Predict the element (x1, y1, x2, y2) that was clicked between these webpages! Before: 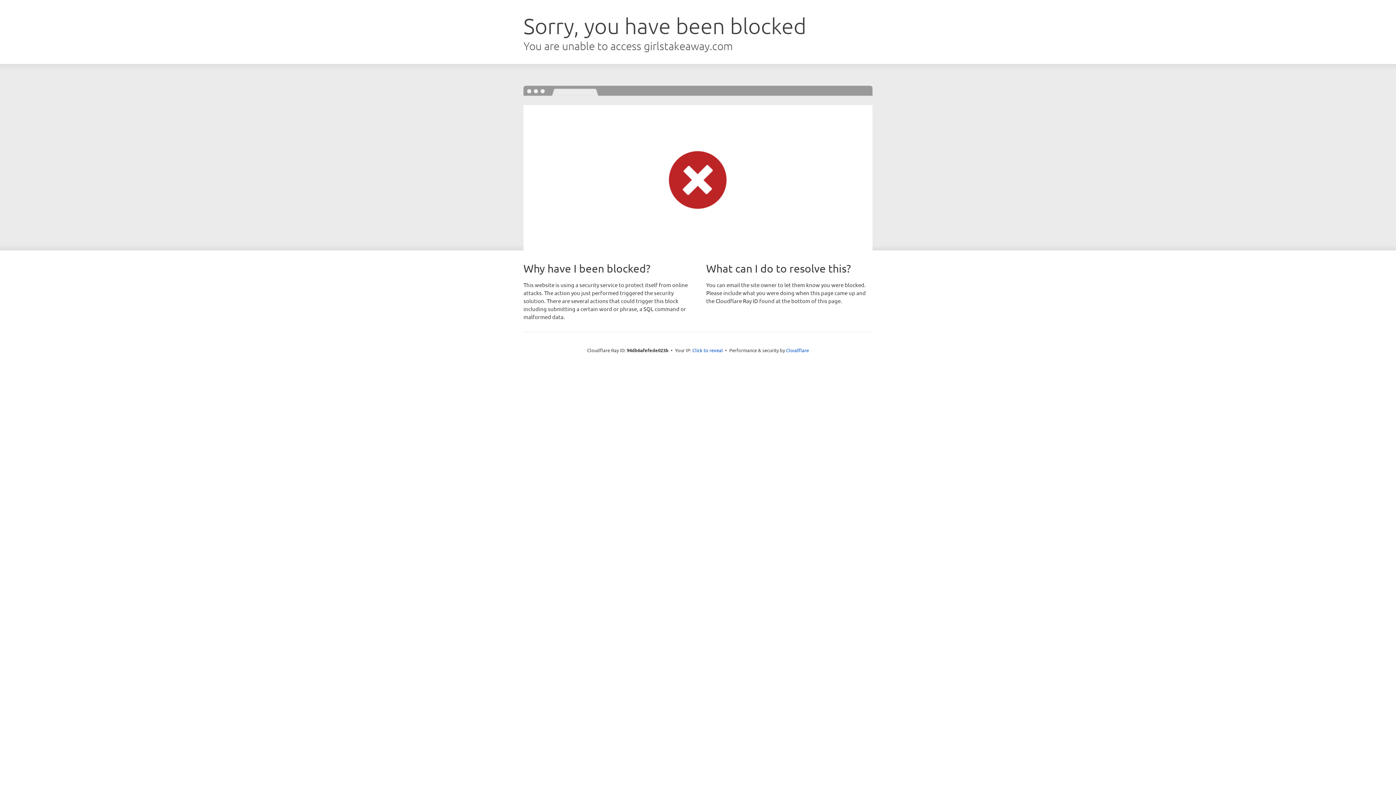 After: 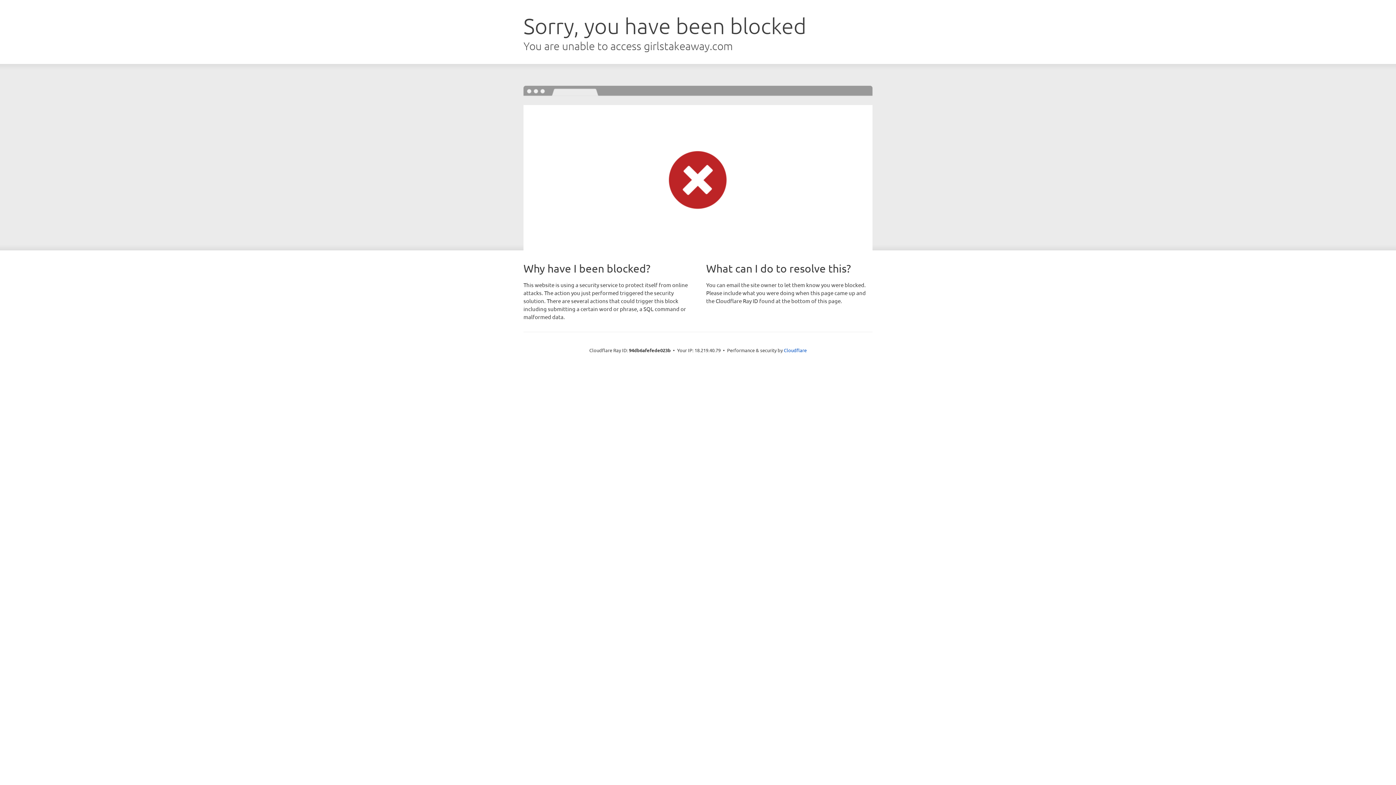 Action: label: Click to reveal bbox: (692, 346, 723, 353)